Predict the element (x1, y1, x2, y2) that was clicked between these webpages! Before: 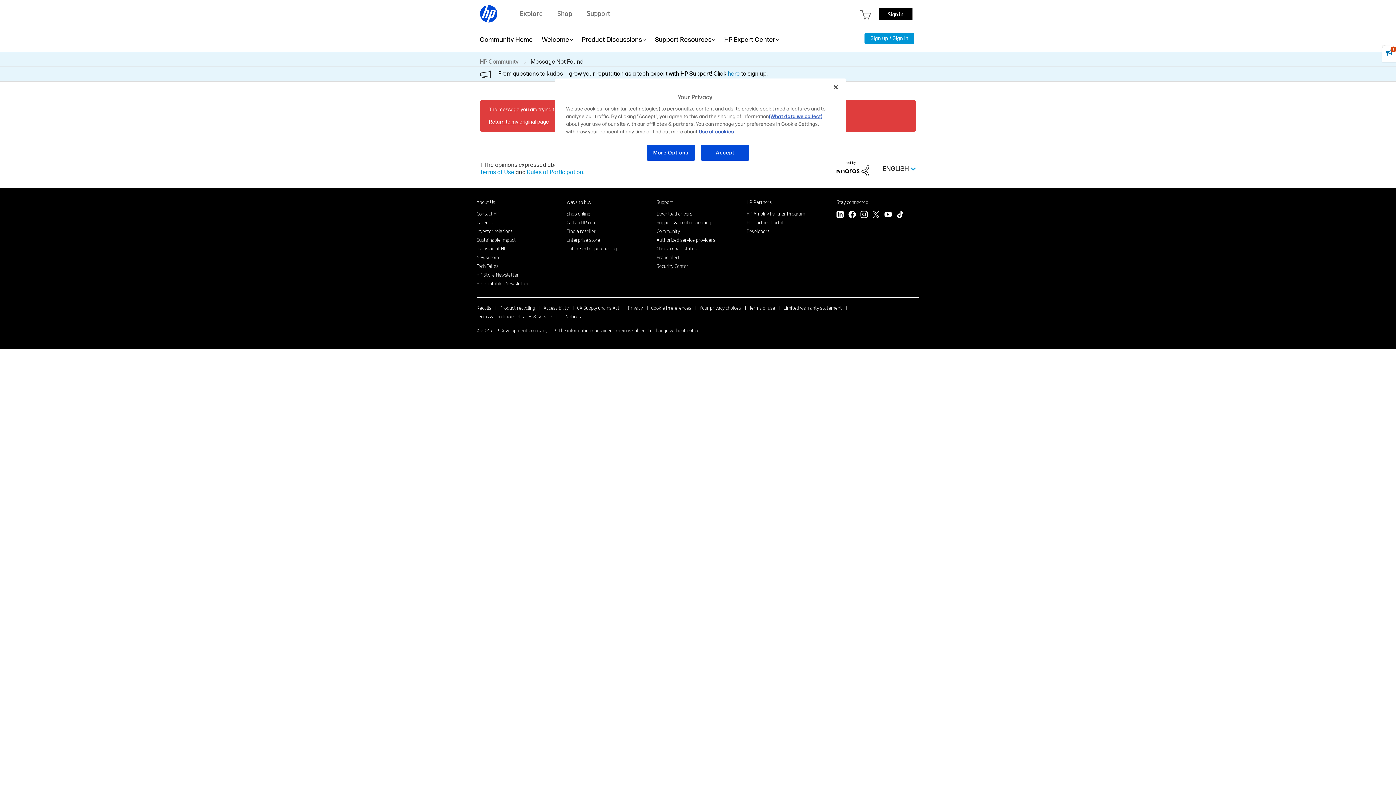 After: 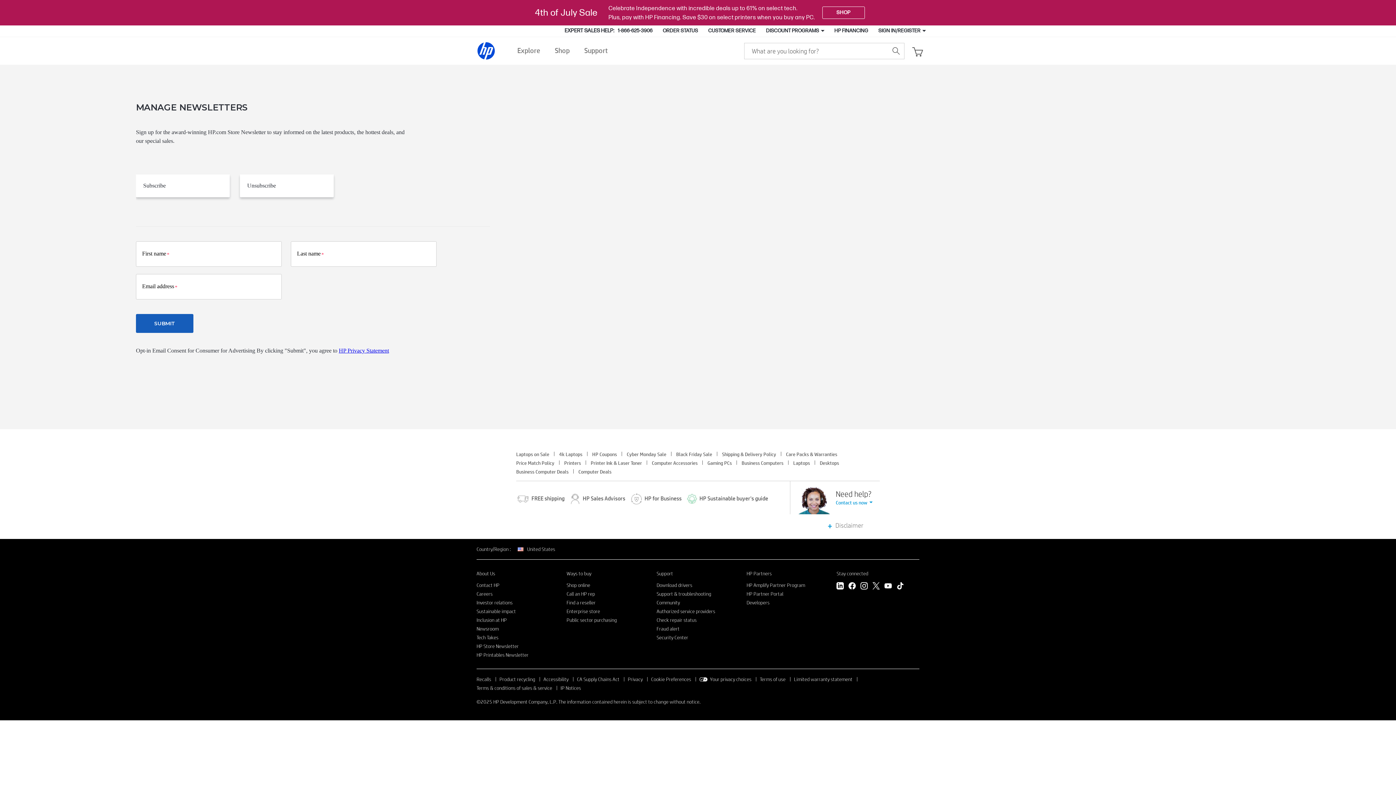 Action: label: HP Store Newsletter bbox: (476, 271, 518, 278)